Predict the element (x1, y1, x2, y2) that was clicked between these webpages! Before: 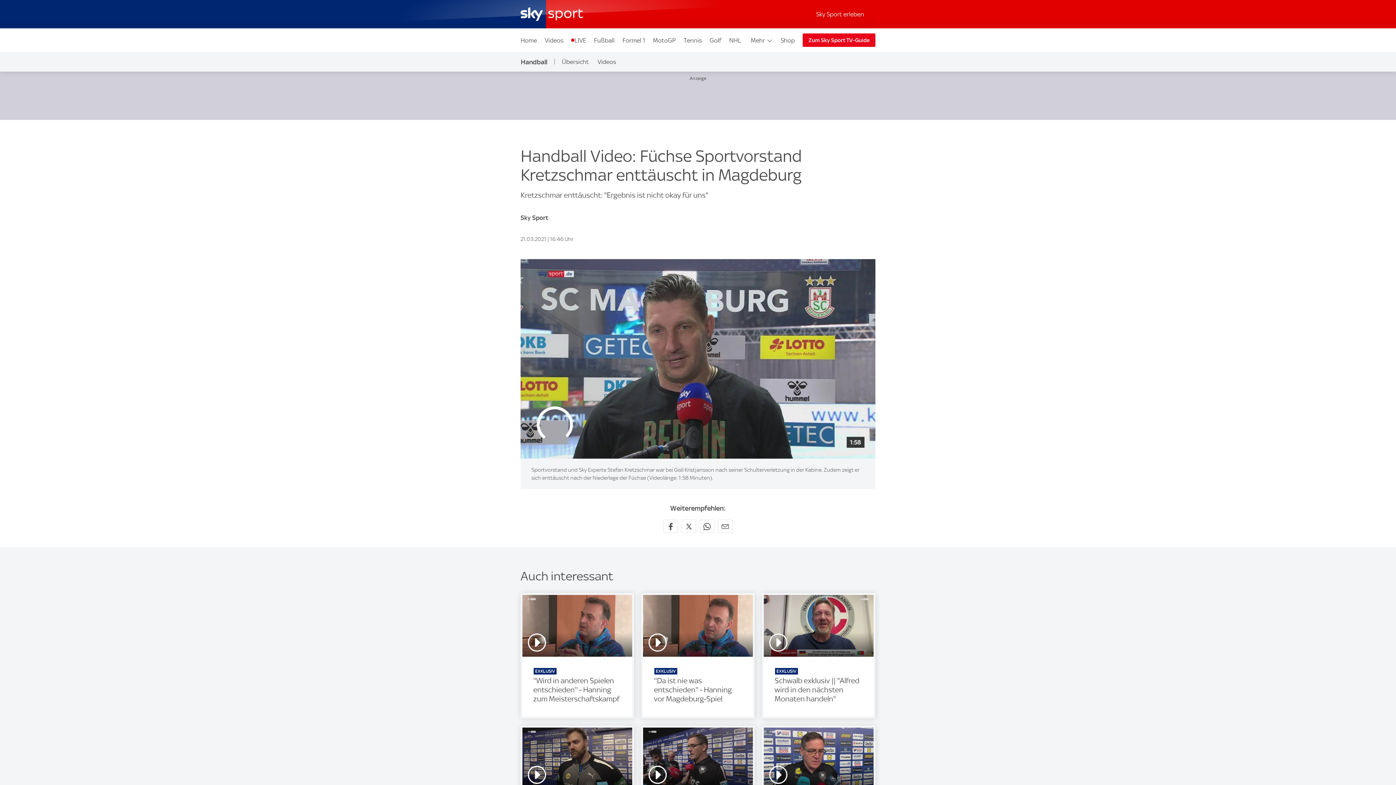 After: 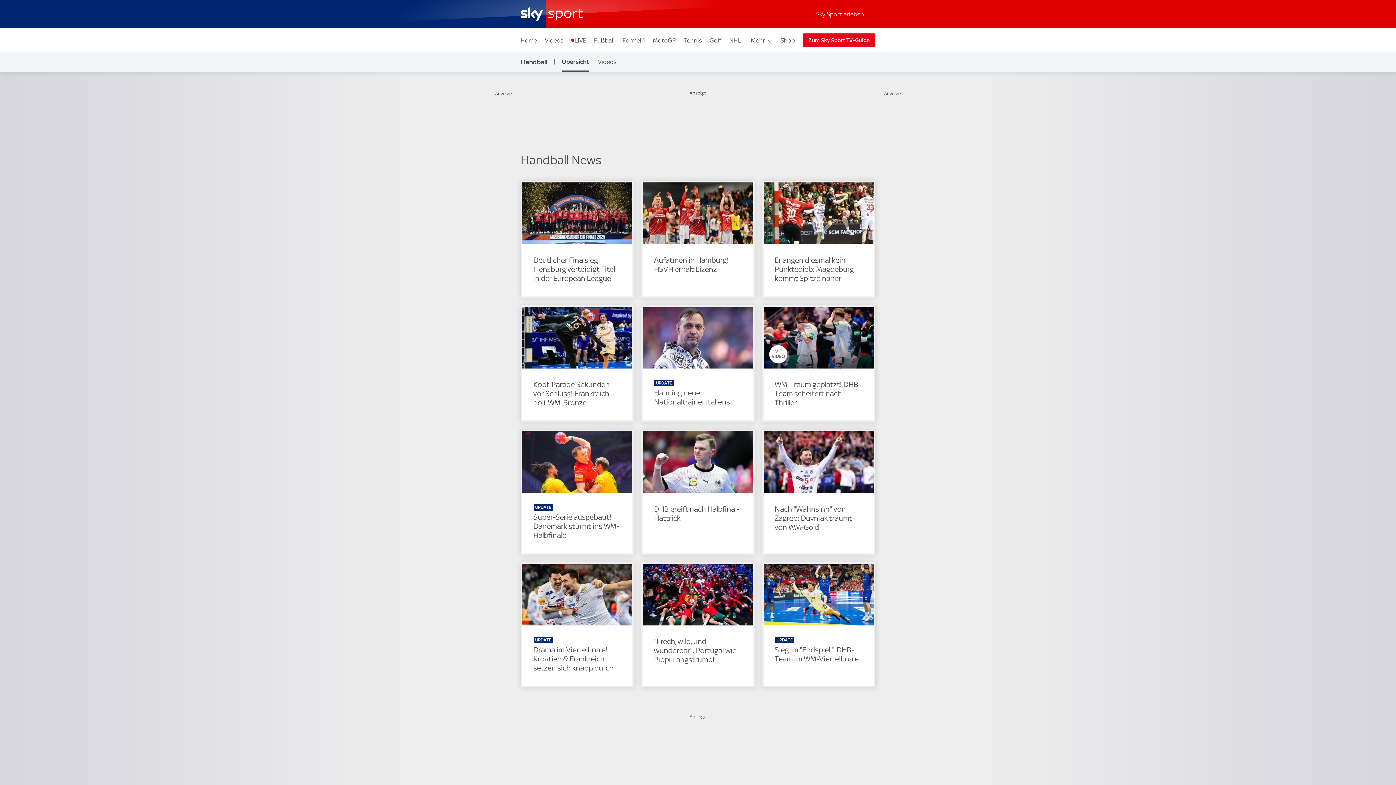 Action: label: Handball bbox: (516, 52, 554, 71)